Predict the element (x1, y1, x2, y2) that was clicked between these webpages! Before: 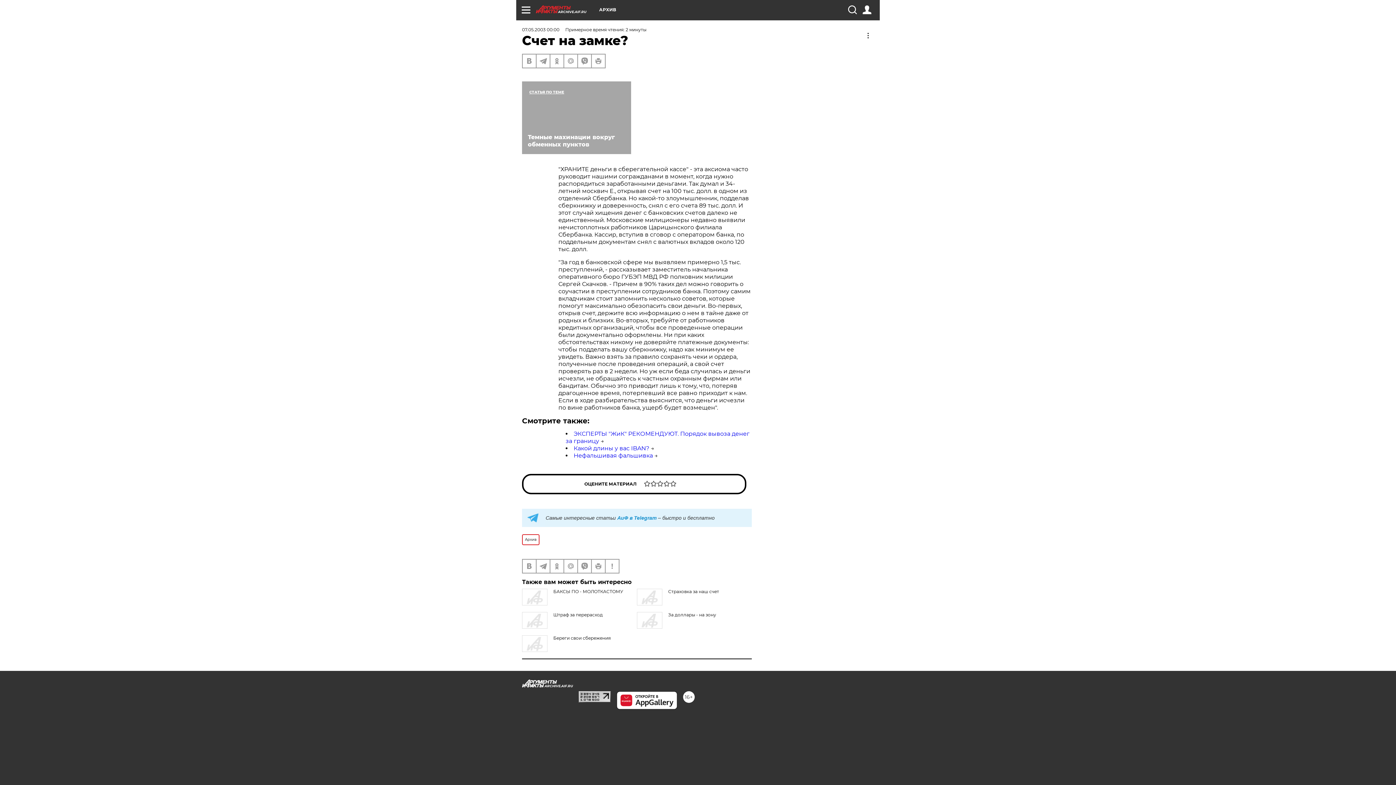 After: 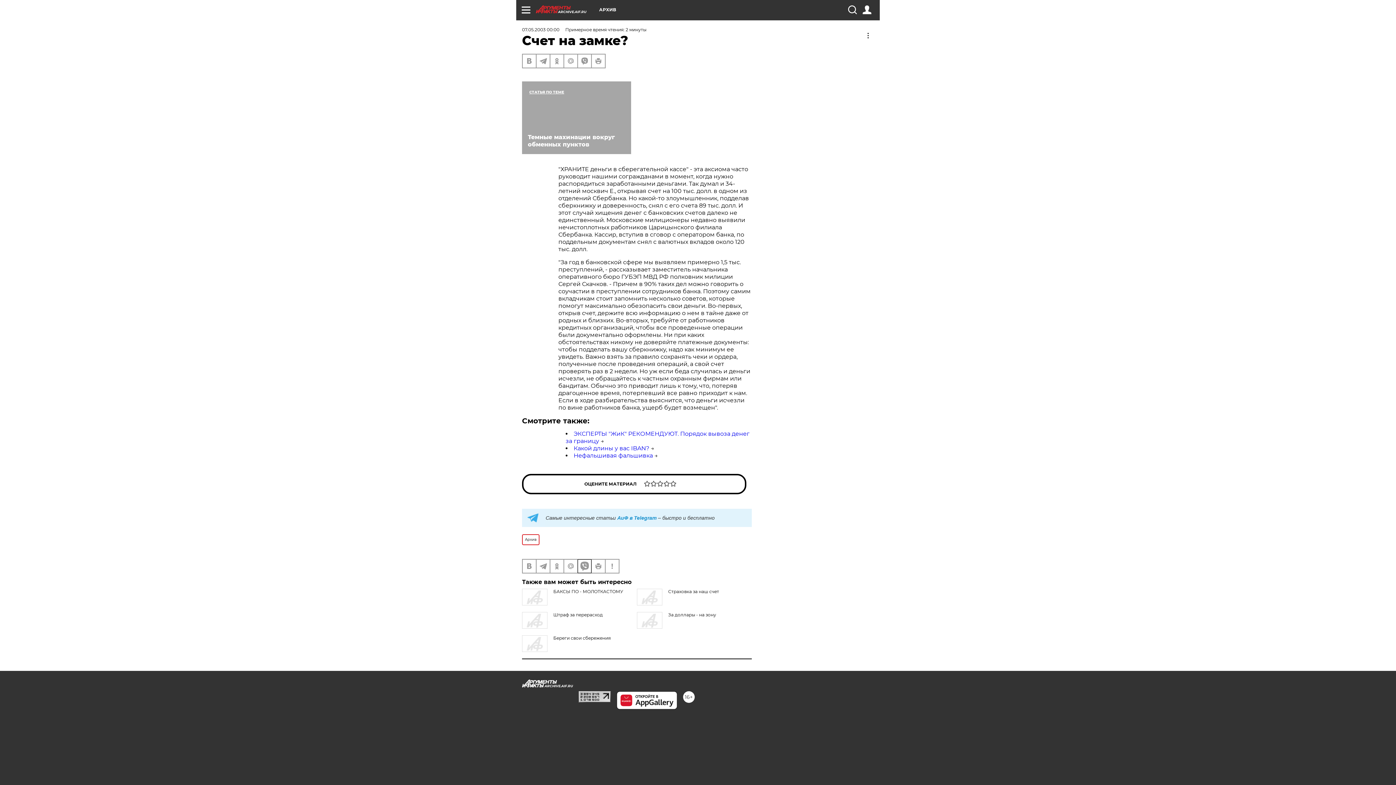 Action: bbox: (578, 560, 591, 573)